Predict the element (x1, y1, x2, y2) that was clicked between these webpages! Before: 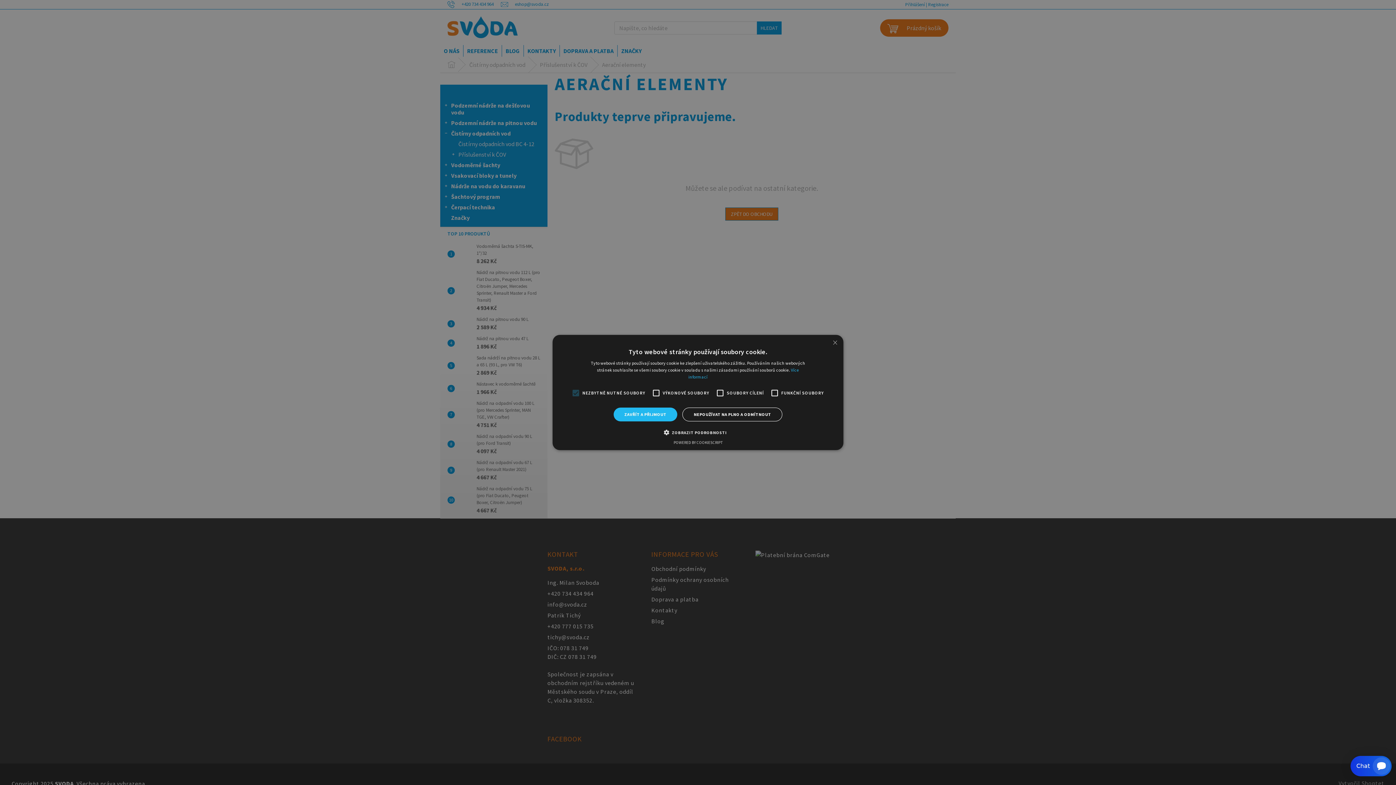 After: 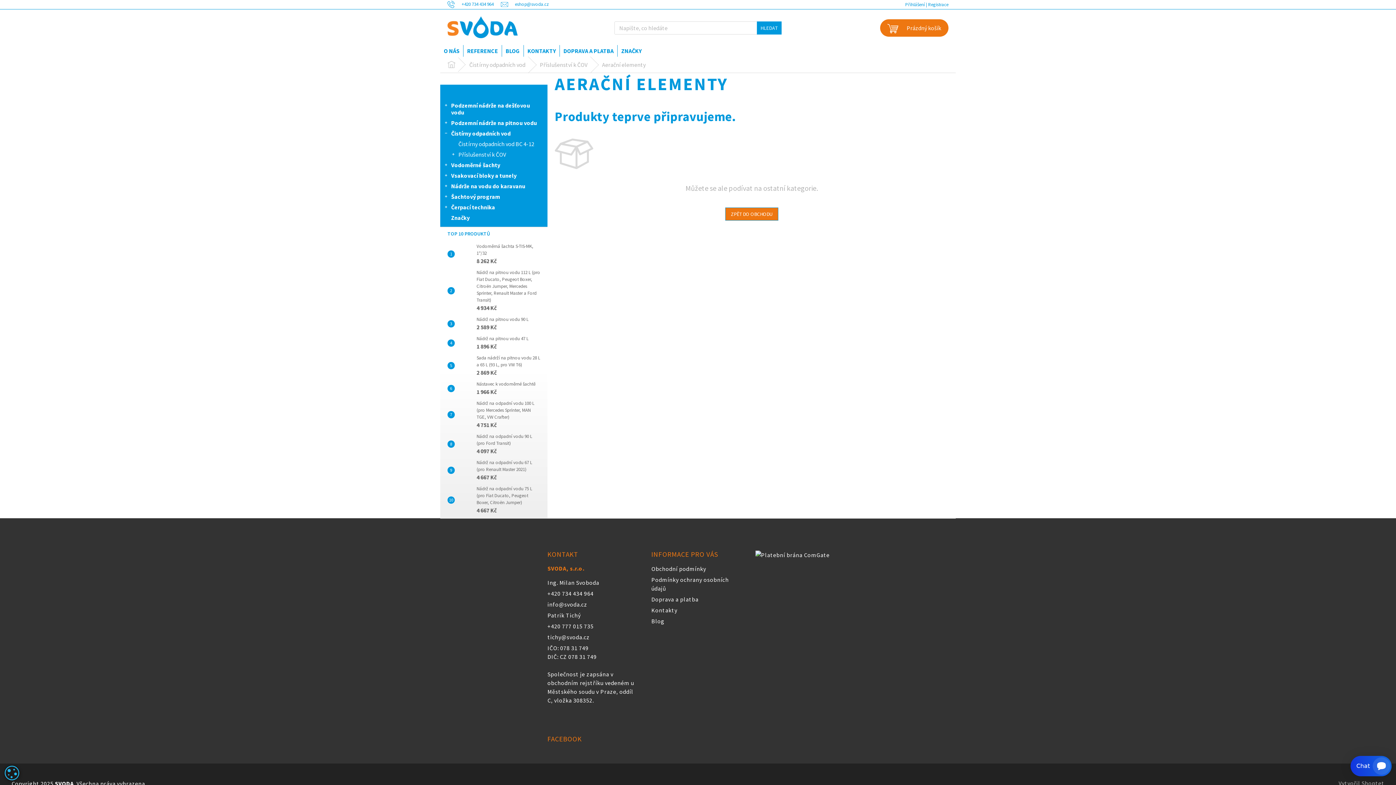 Action: label: NEPOUŽÍVAT NA PLNO A ODMÍTNOUT bbox: (682, 407, 782, 421)